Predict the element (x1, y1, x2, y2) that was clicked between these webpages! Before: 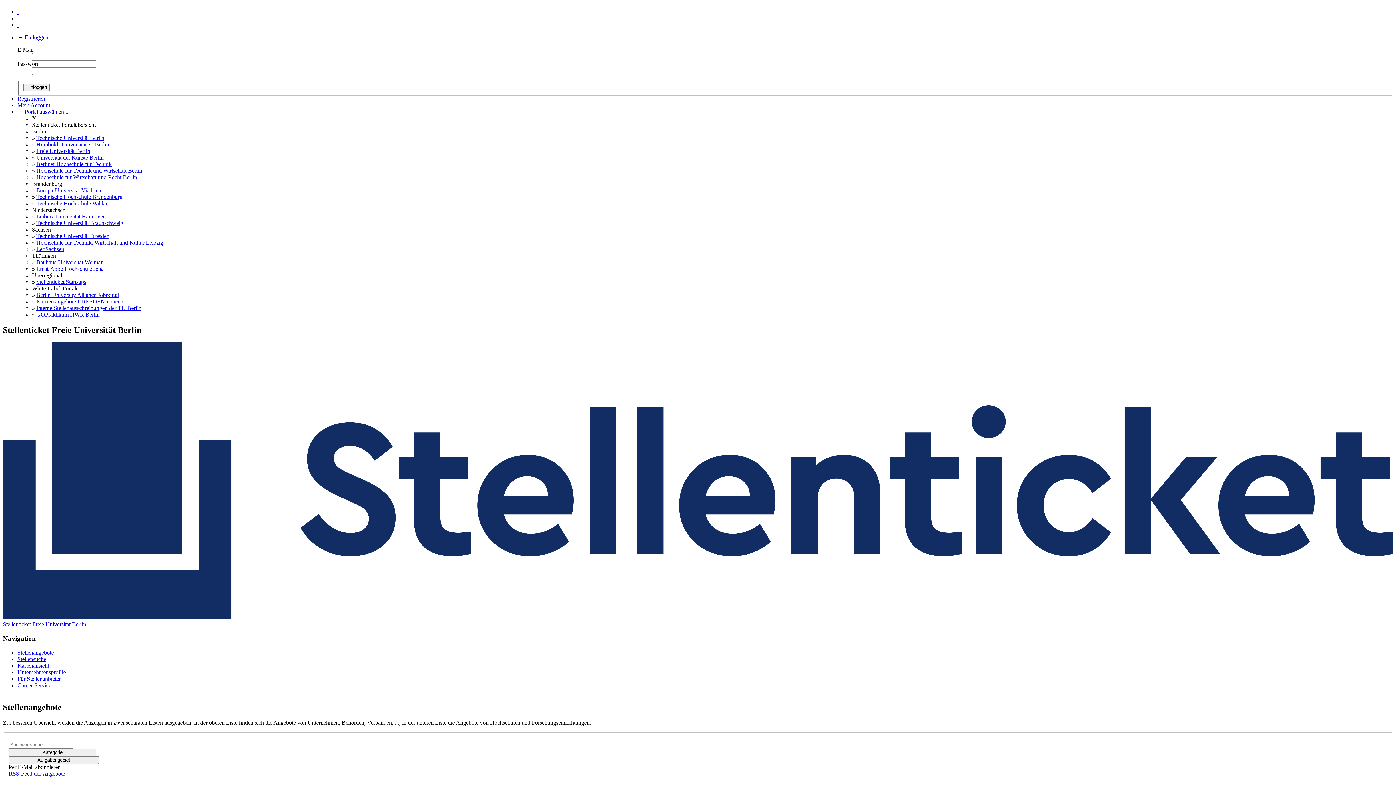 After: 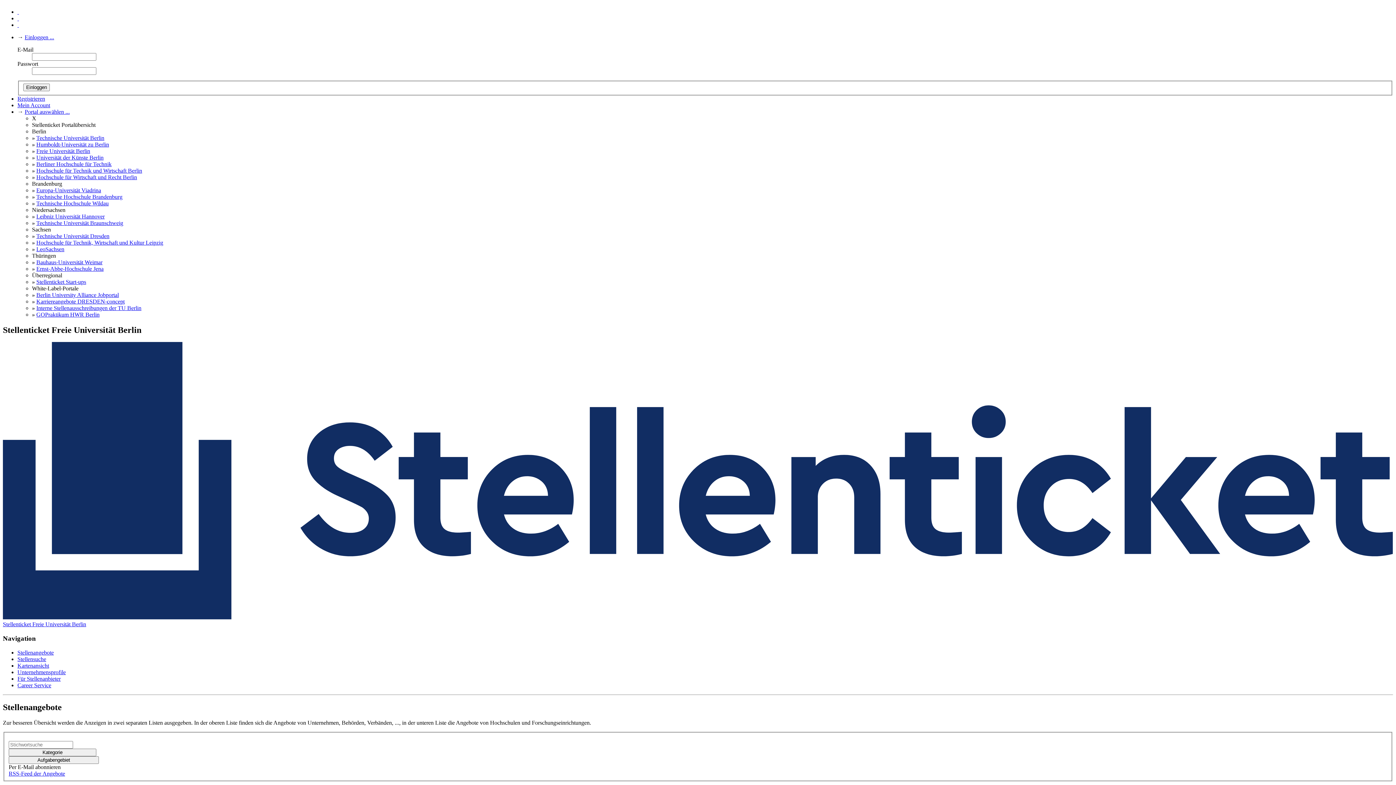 Action: label: Hochschule für Technik und Wirtschaft Berlin bbox: (36, 164, 142, 170)